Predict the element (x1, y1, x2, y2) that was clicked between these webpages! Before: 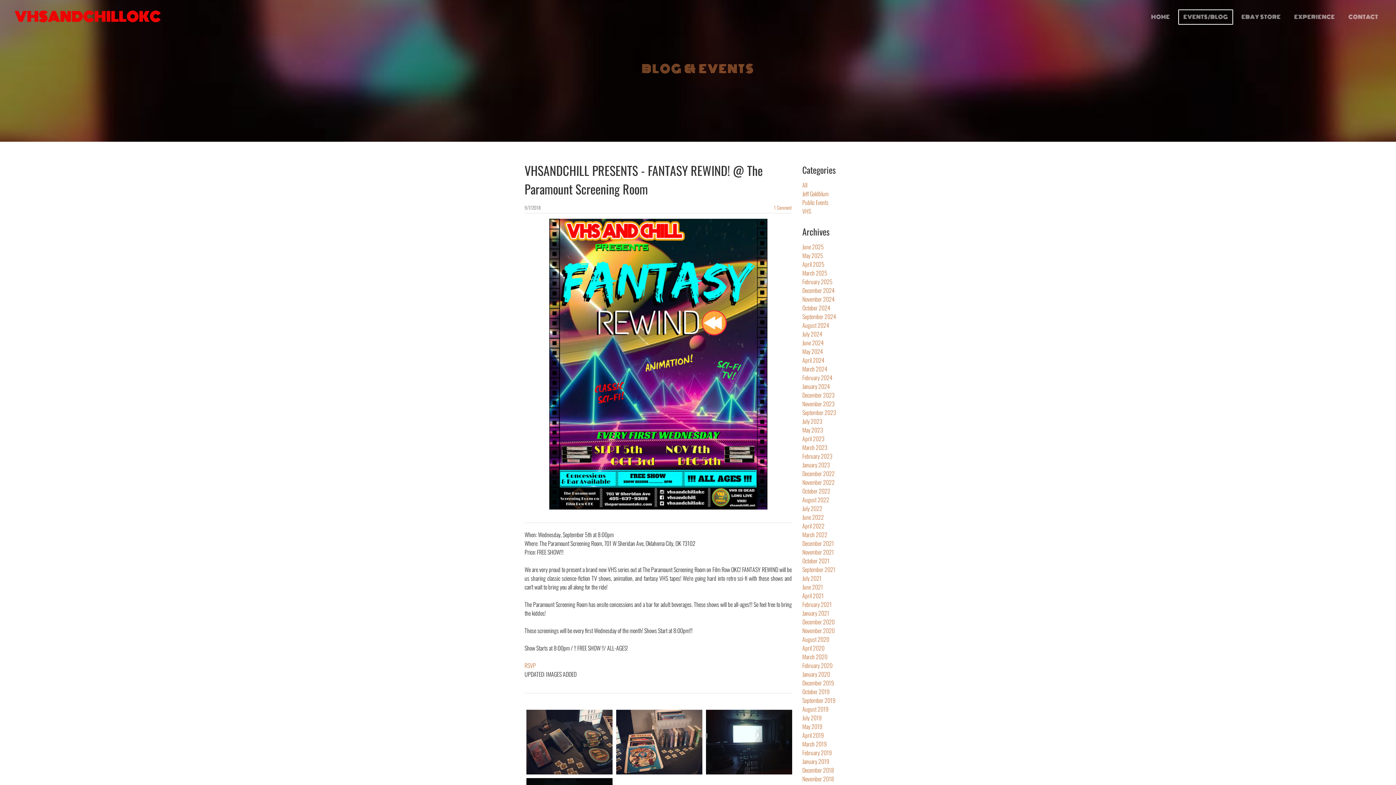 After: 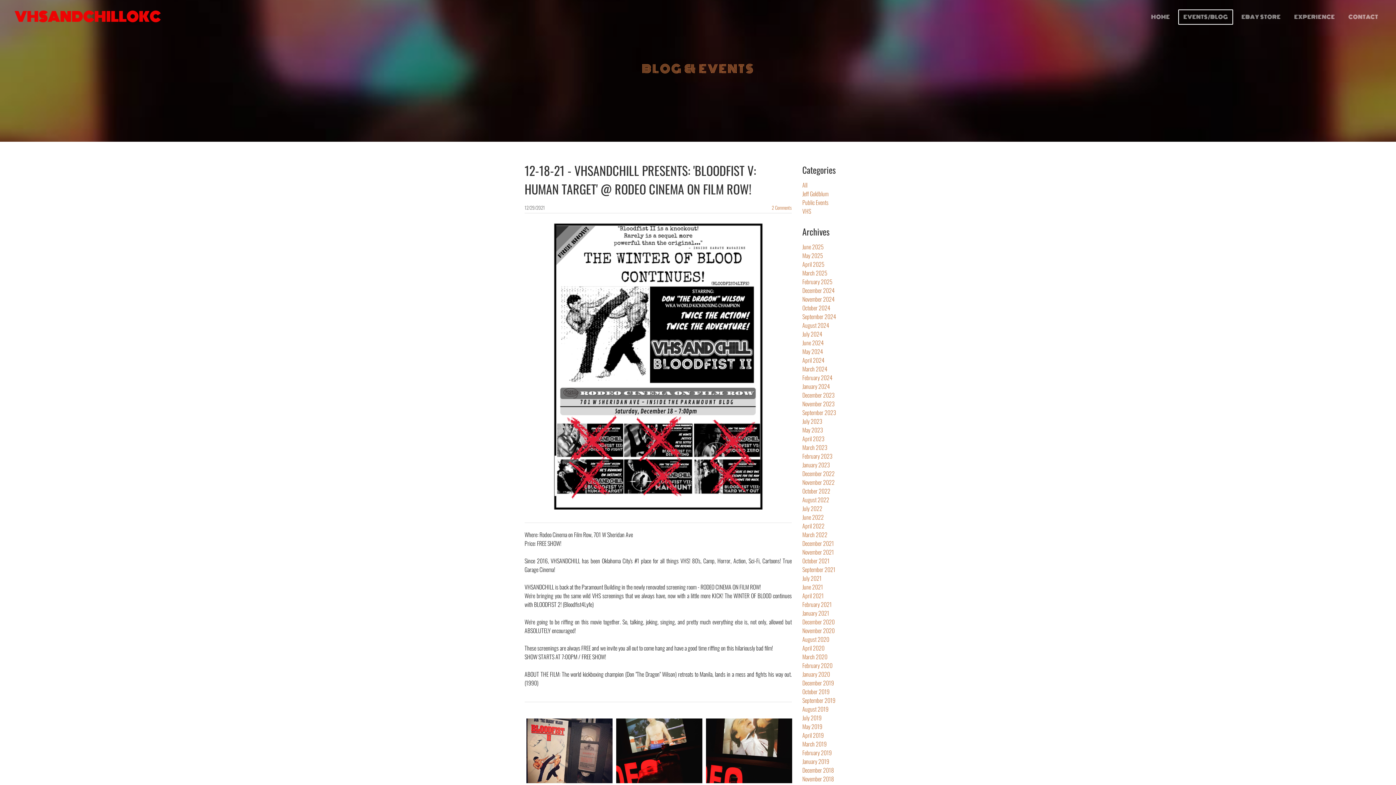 Action: bbox: (802, 539, 834, 548) label: December 2021